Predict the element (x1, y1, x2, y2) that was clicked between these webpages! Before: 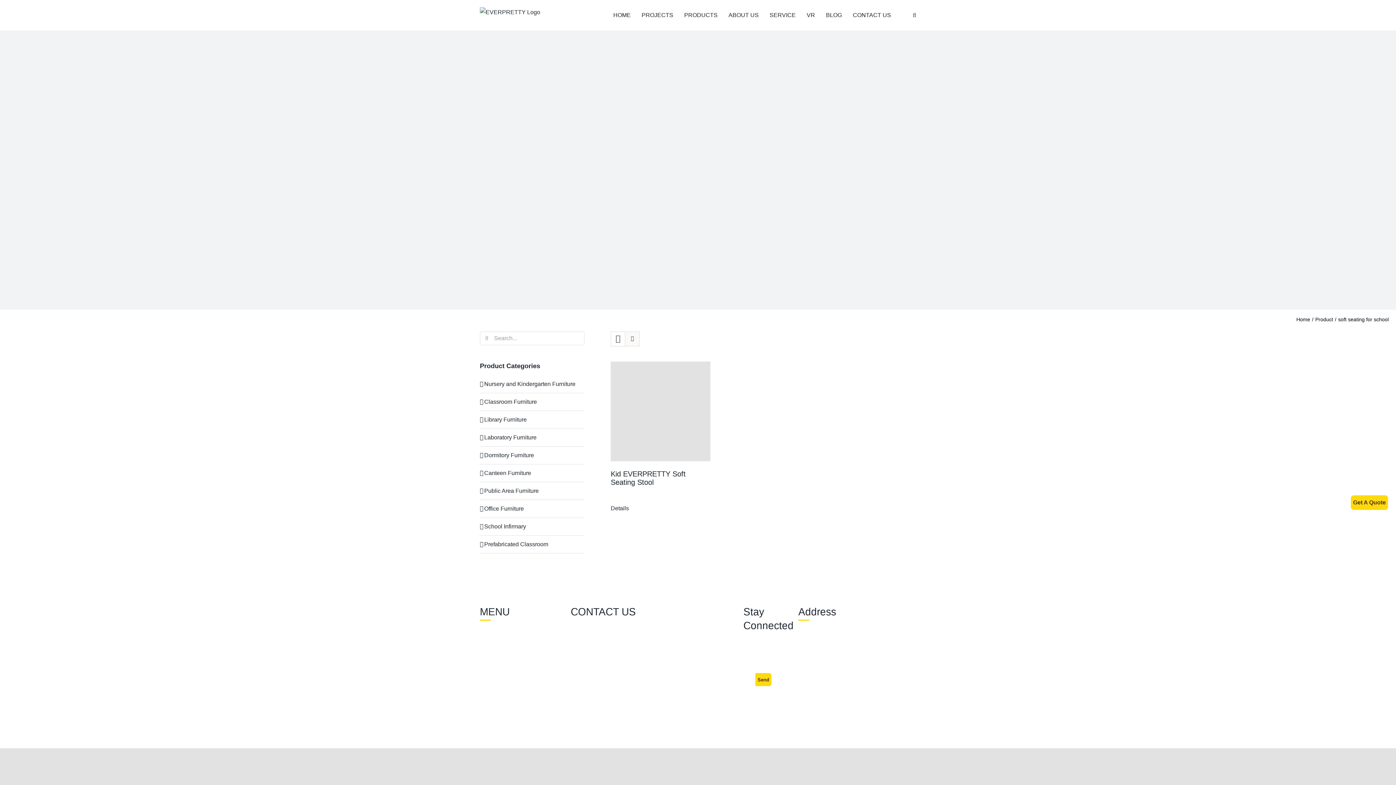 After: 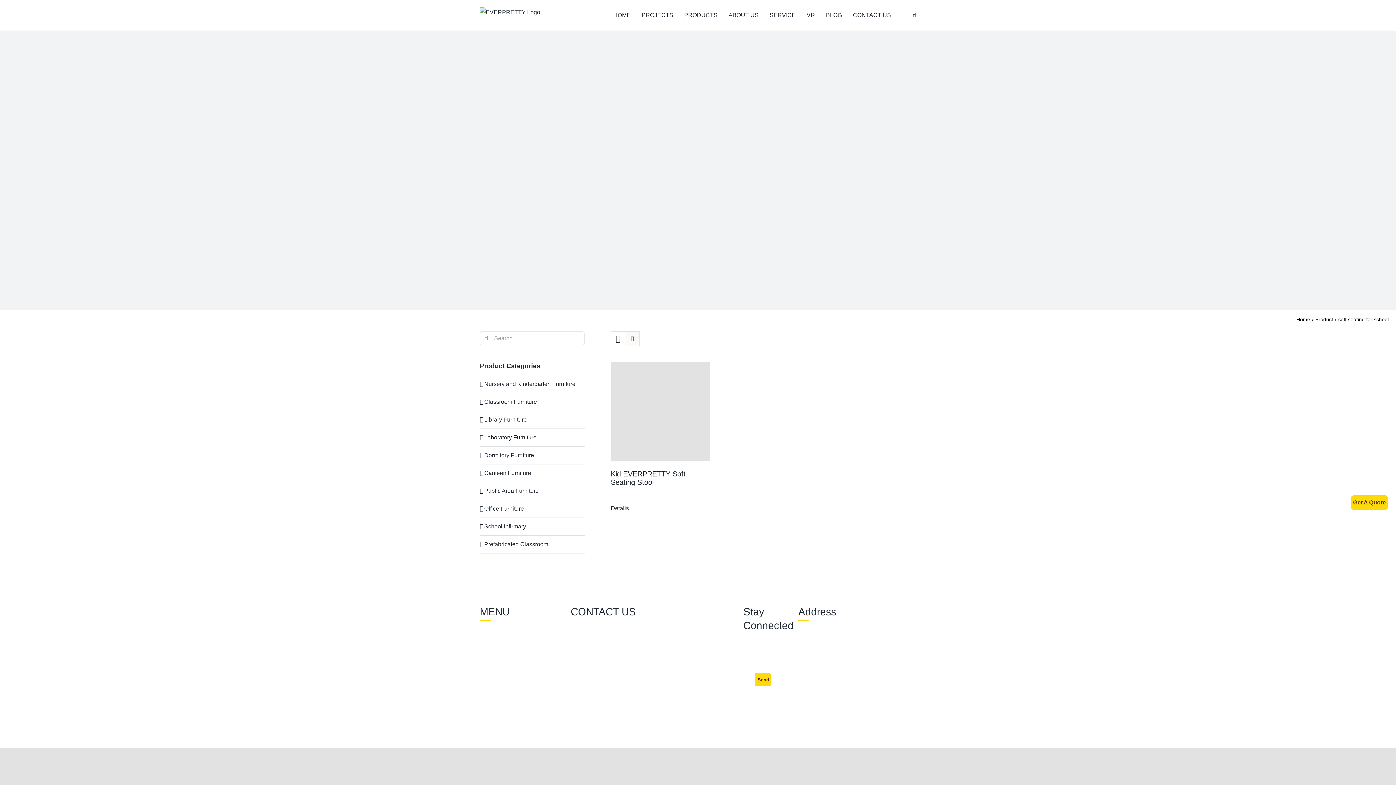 Action: bbox: (1353, 495, 1386, 510) label: Get A Quote